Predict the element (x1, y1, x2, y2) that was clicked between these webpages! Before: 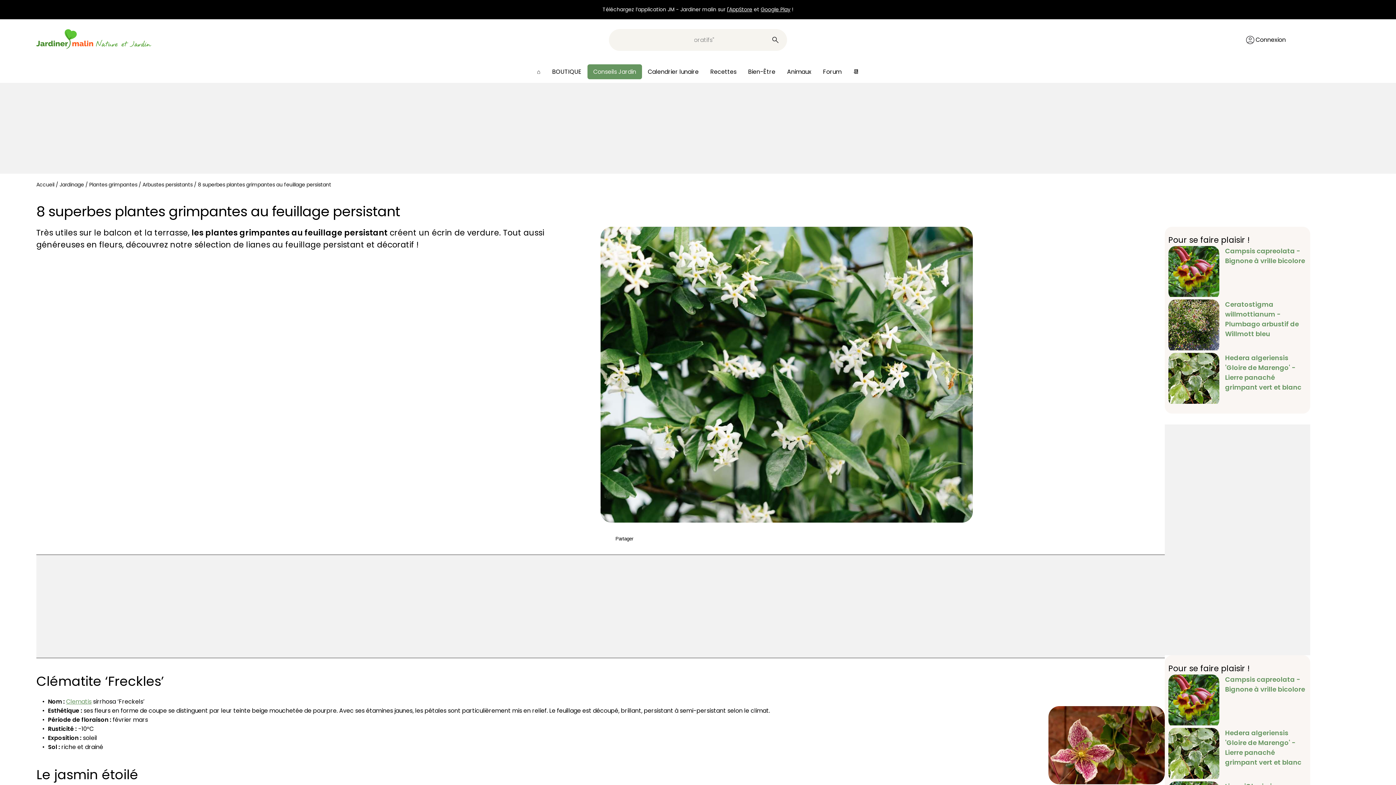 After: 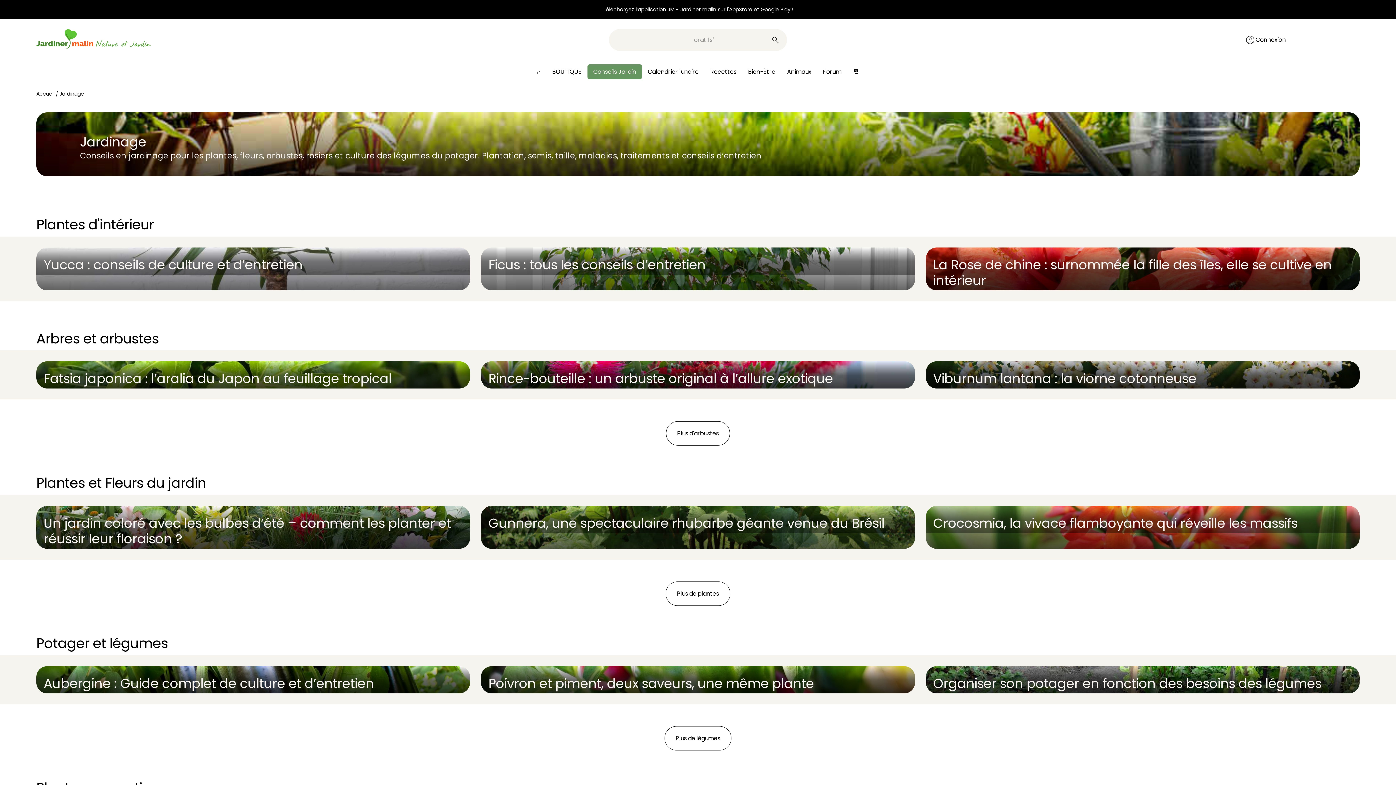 Action: label: Conseils Jardin bbox: (587, 64, 642, 79)